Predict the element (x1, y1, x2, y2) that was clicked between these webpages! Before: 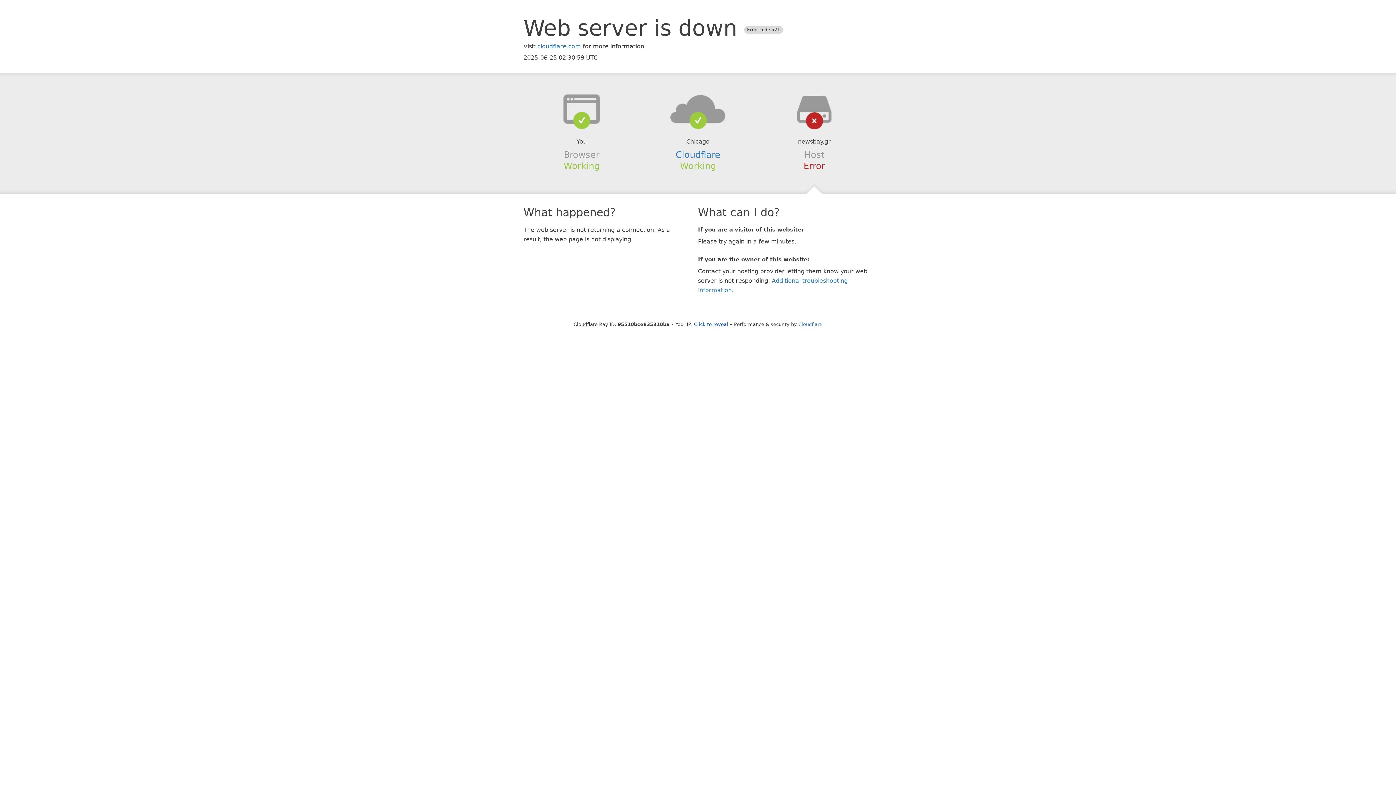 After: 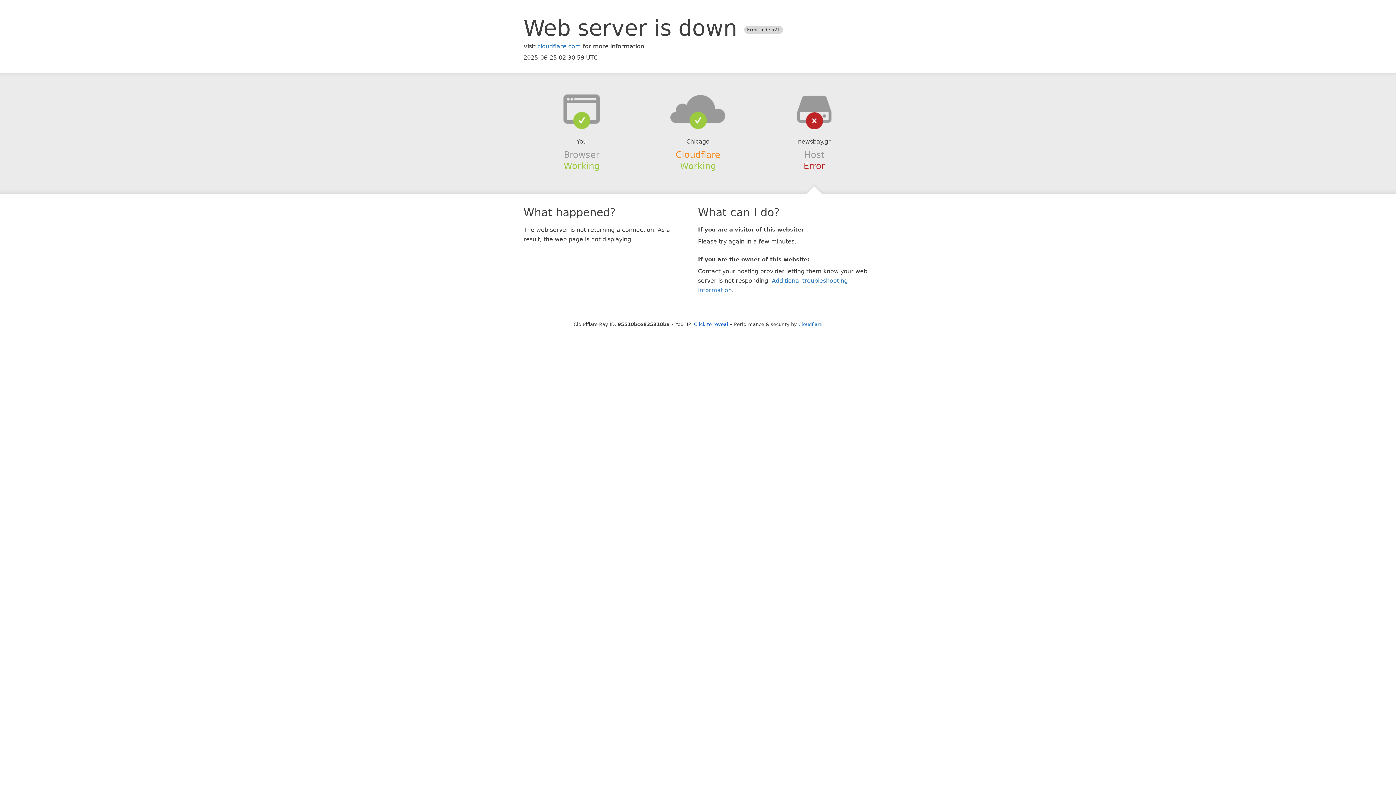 Action: label: Cloudflare bbox: (675, 149, 720, 159)